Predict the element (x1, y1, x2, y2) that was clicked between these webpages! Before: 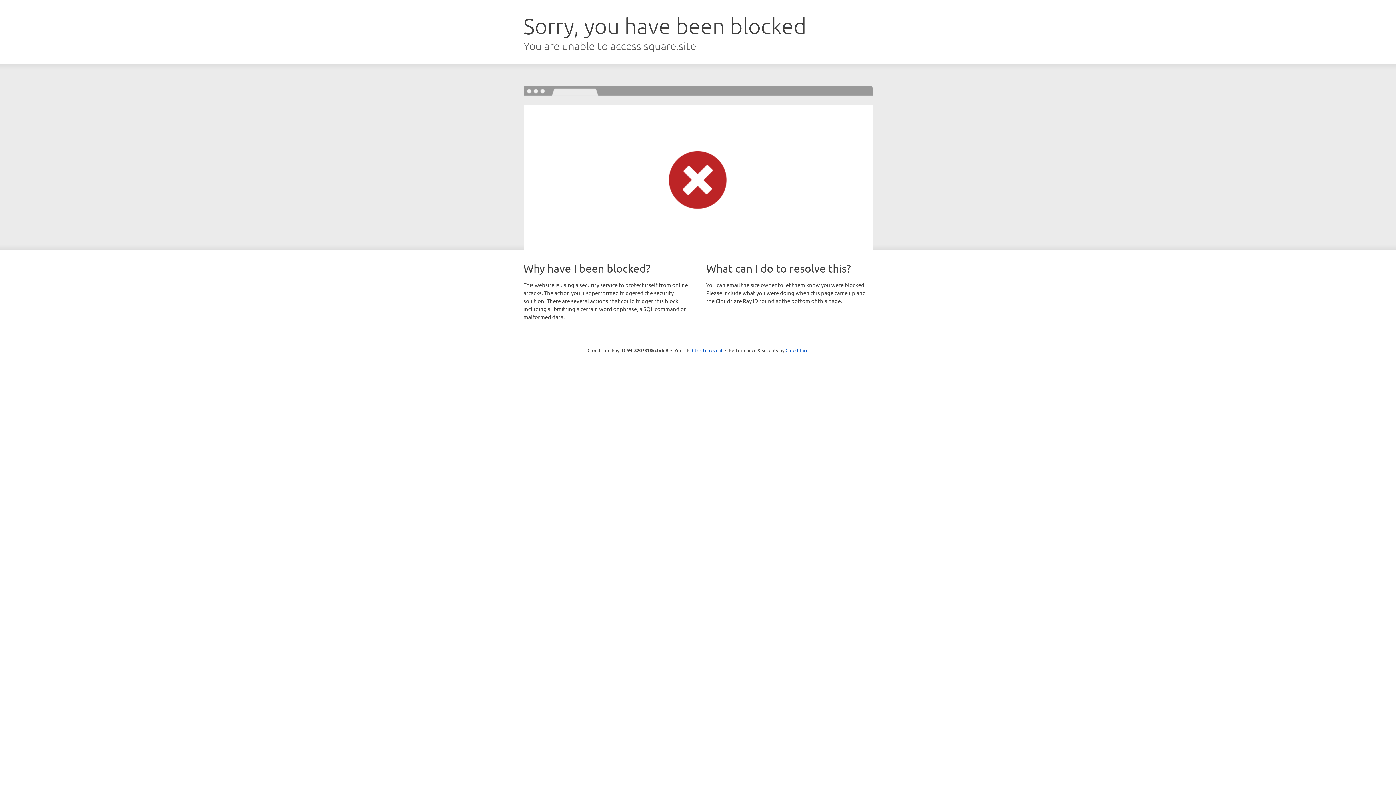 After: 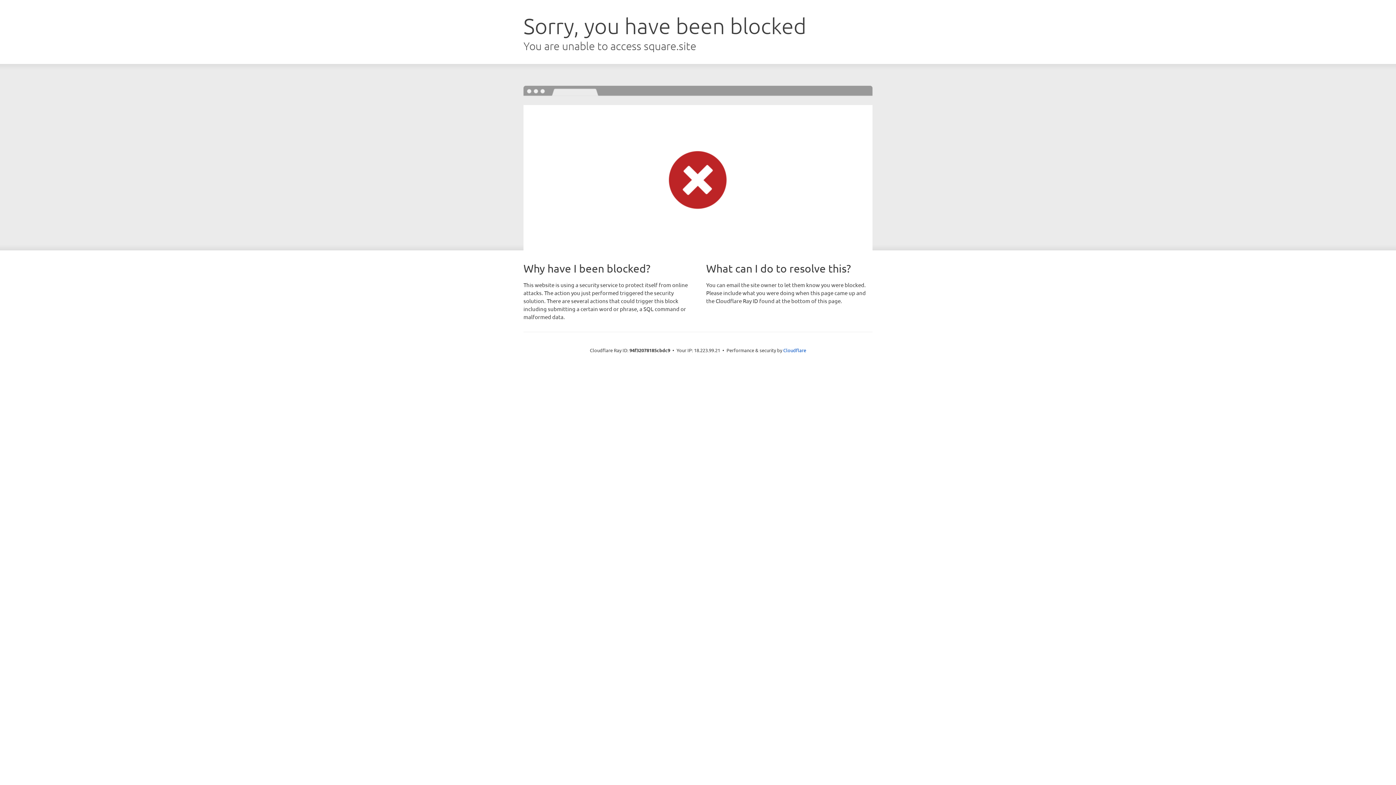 Action: bbox: (692, 346, 722, 353) label: Click to reveal